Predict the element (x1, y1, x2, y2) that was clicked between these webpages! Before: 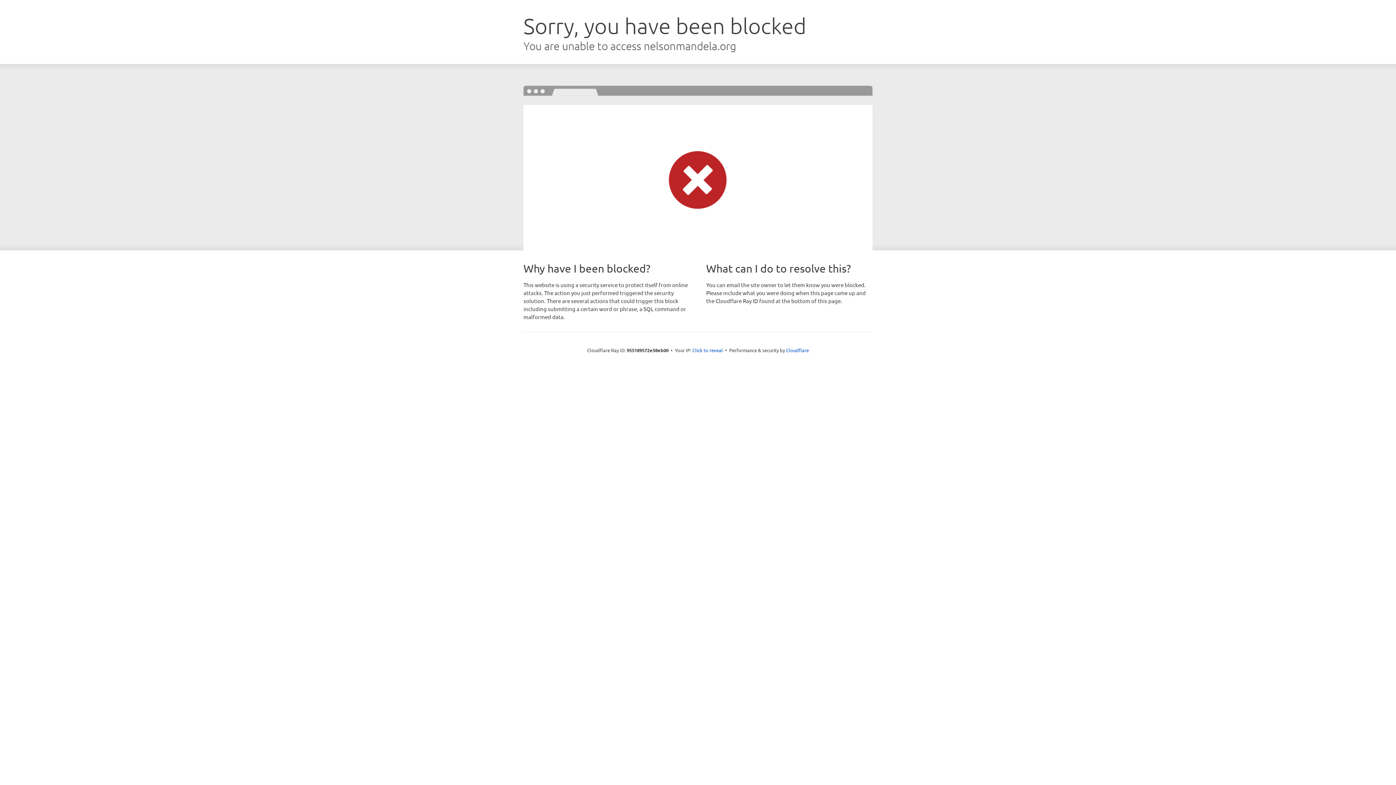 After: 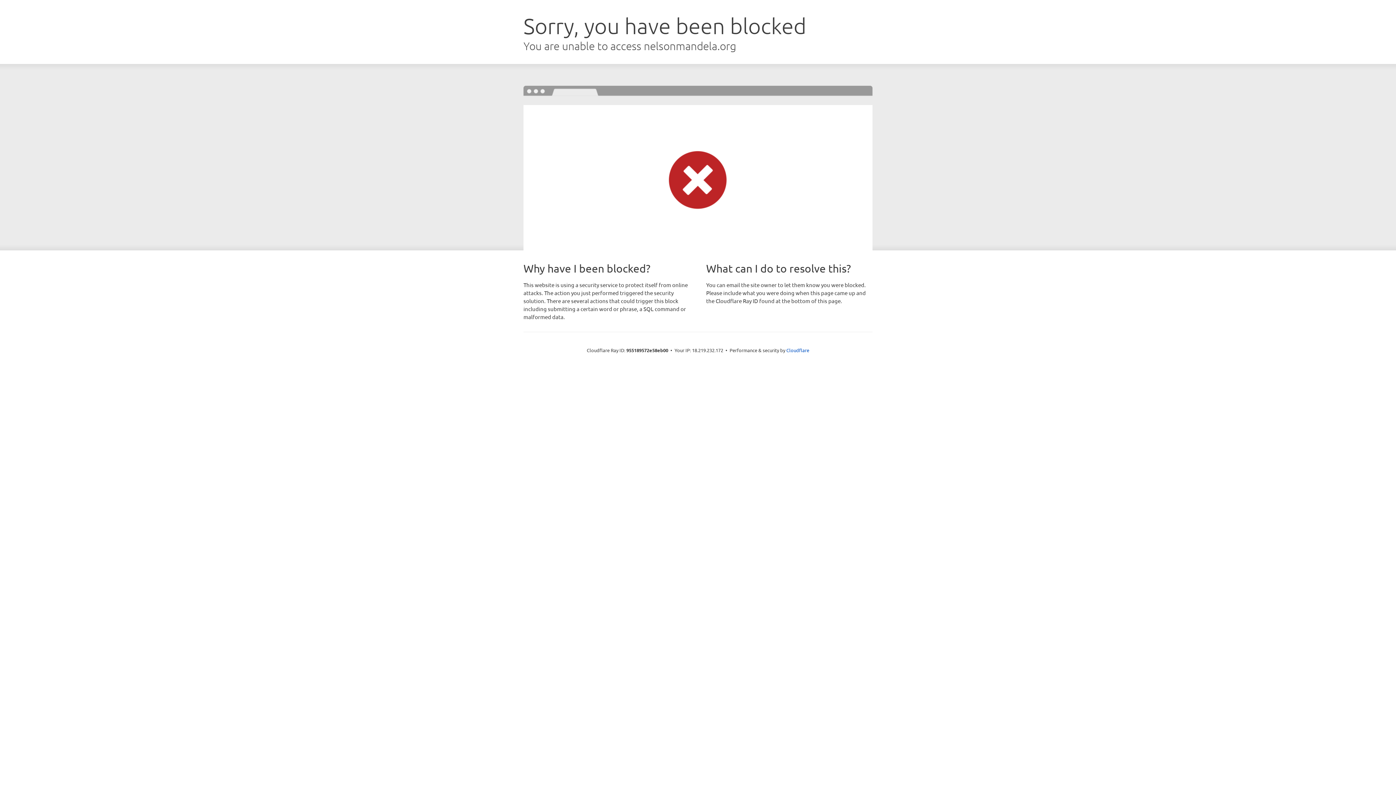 Action: bbox: (692, 346, 723, 353) label: Click to reveal